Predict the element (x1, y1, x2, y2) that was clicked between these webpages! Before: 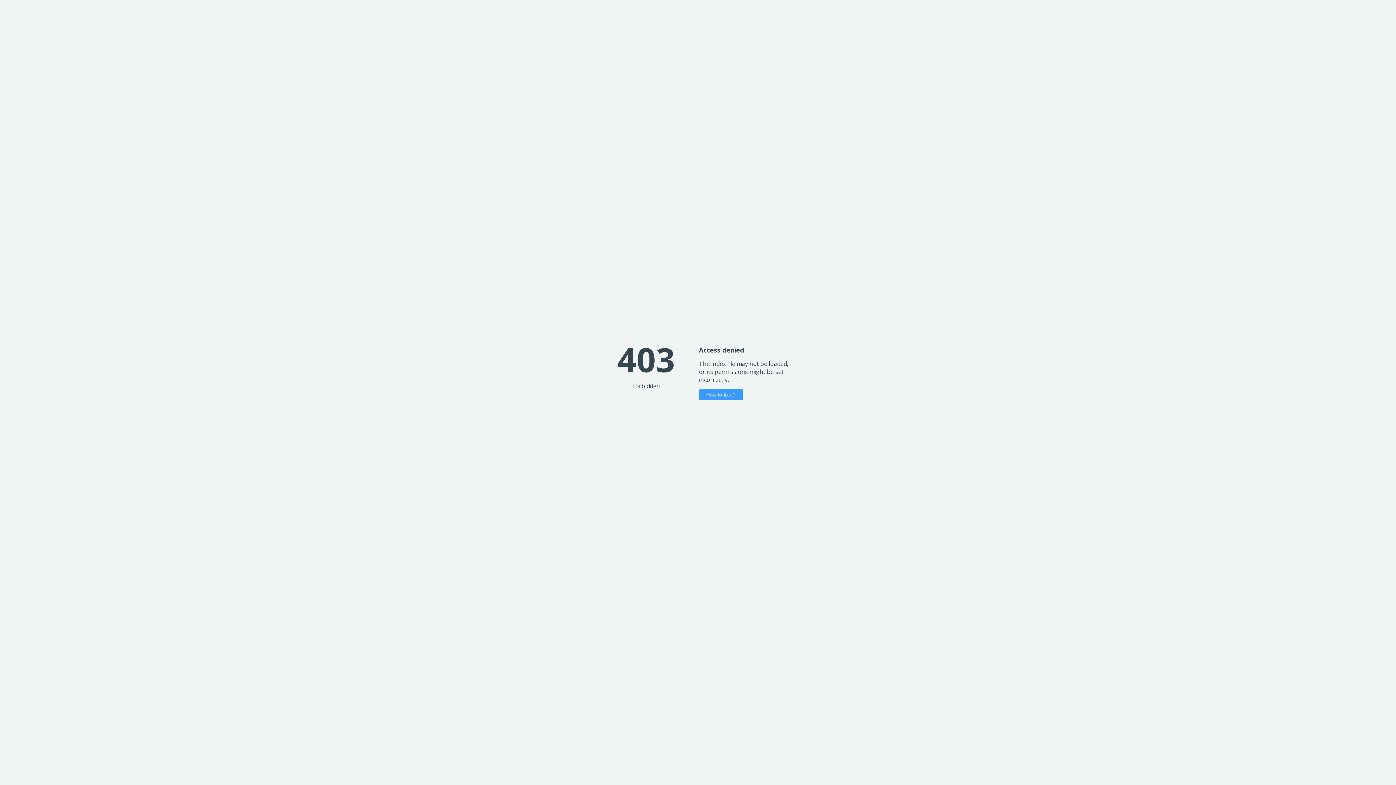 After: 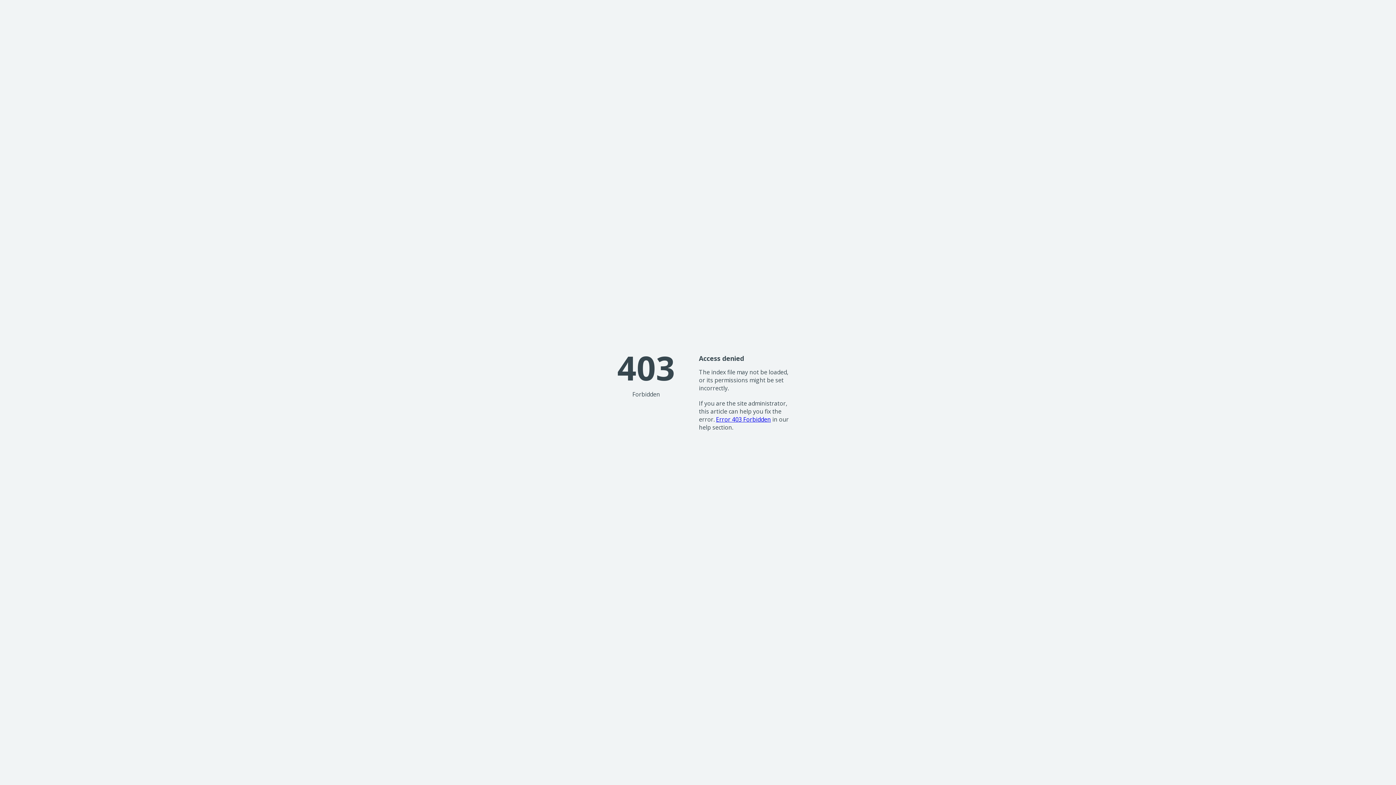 Action: label: How to fix it? bbox: (699, 389, 743, 400)